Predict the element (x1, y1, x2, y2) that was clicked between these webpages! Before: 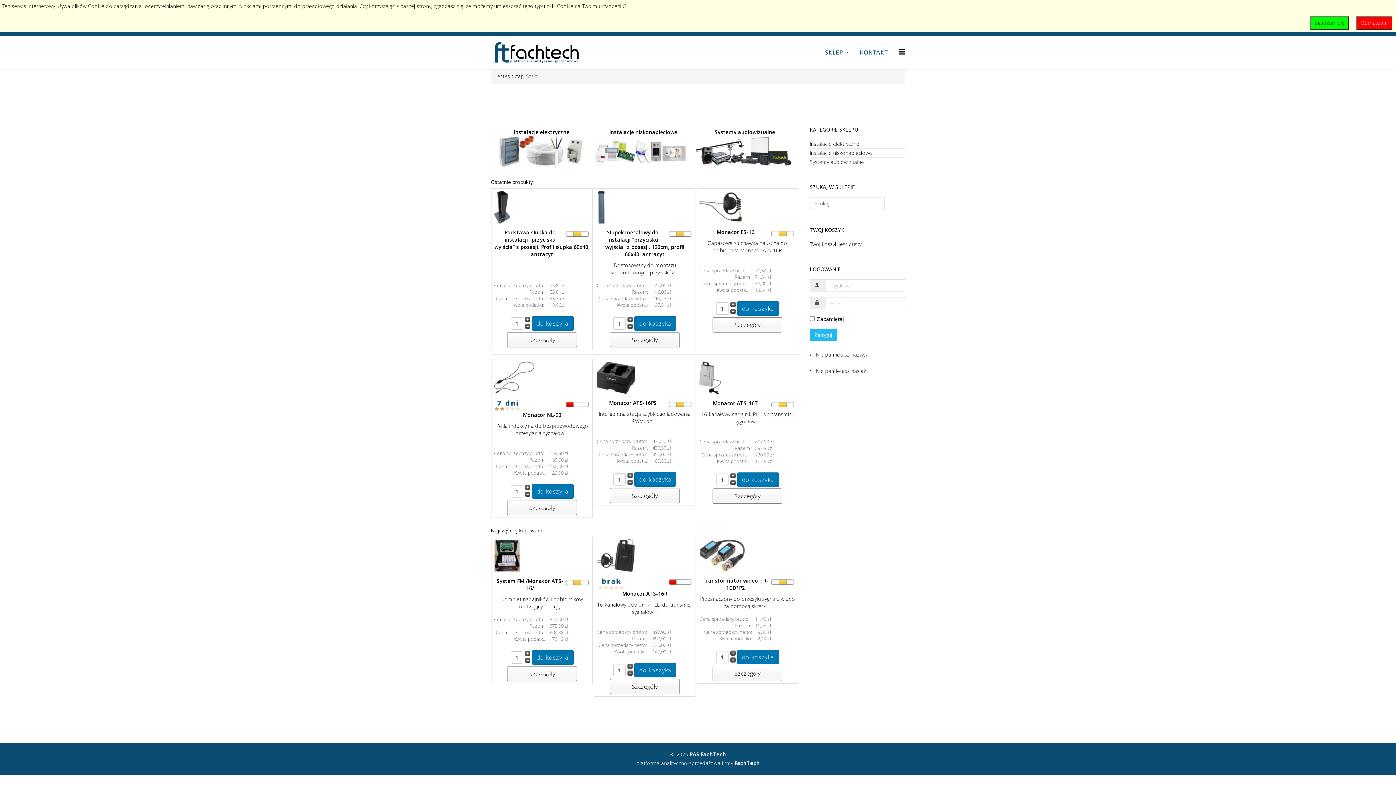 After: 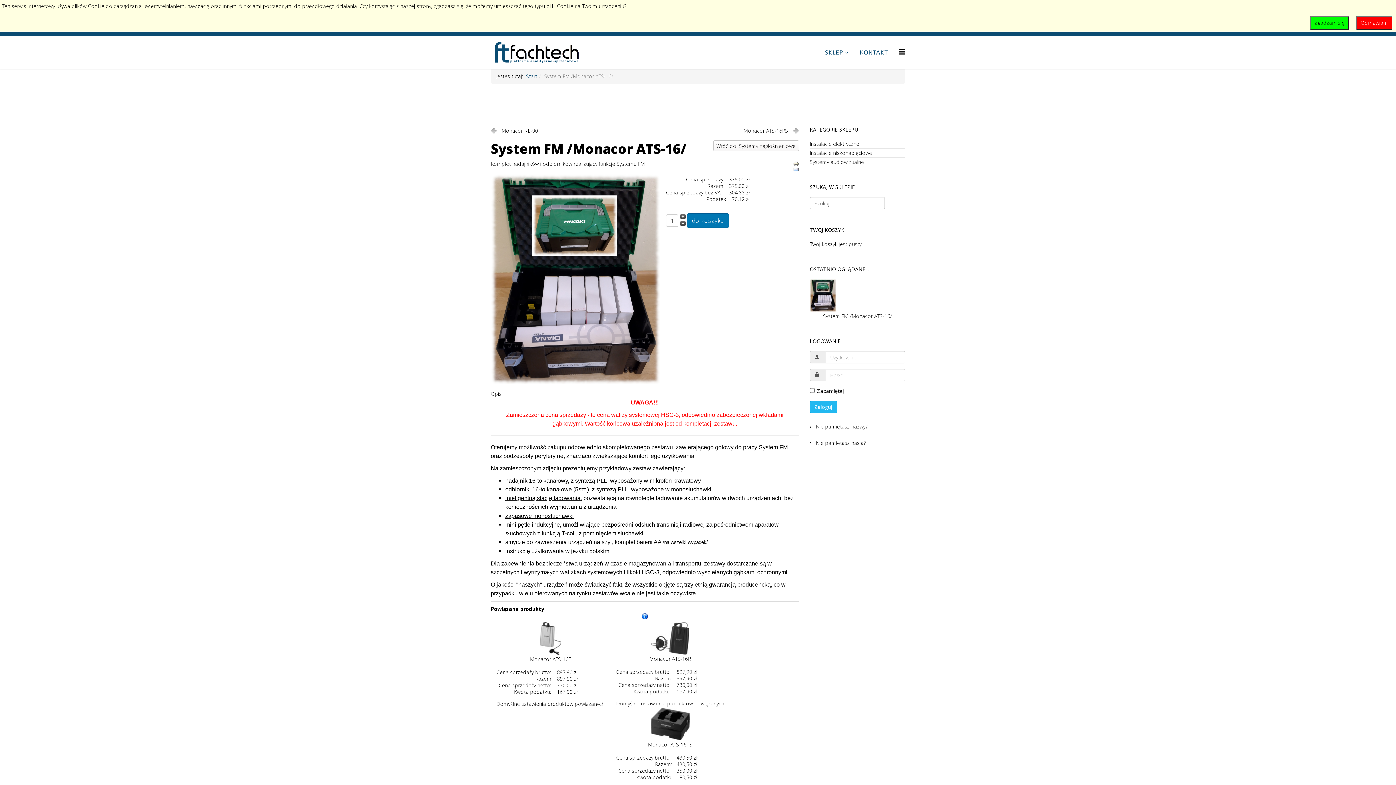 Action: label: Szczegóły bbox: (507, 666, 577, 681)